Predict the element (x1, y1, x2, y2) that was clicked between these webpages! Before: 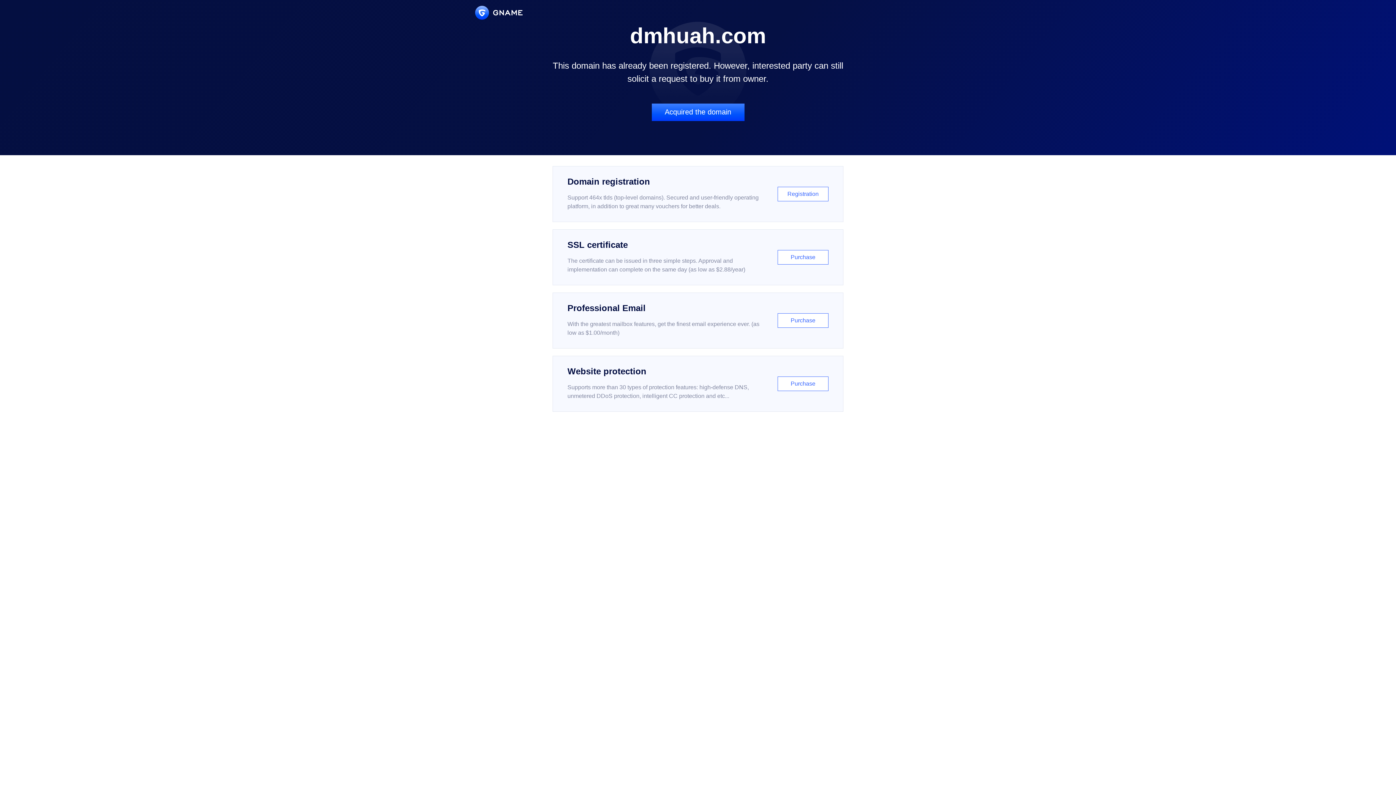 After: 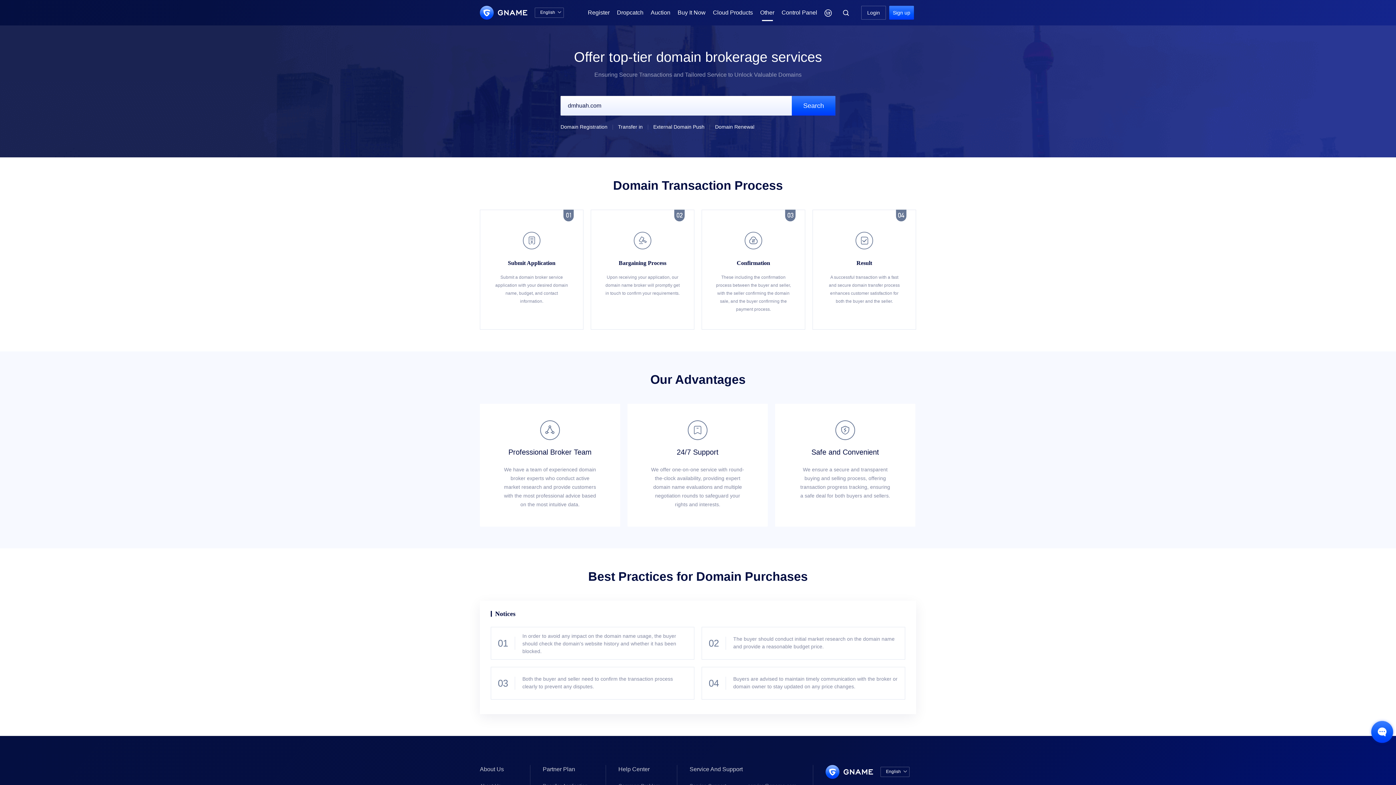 Action: bbox: (651, 103, 744, 121) label: Acquired the domain